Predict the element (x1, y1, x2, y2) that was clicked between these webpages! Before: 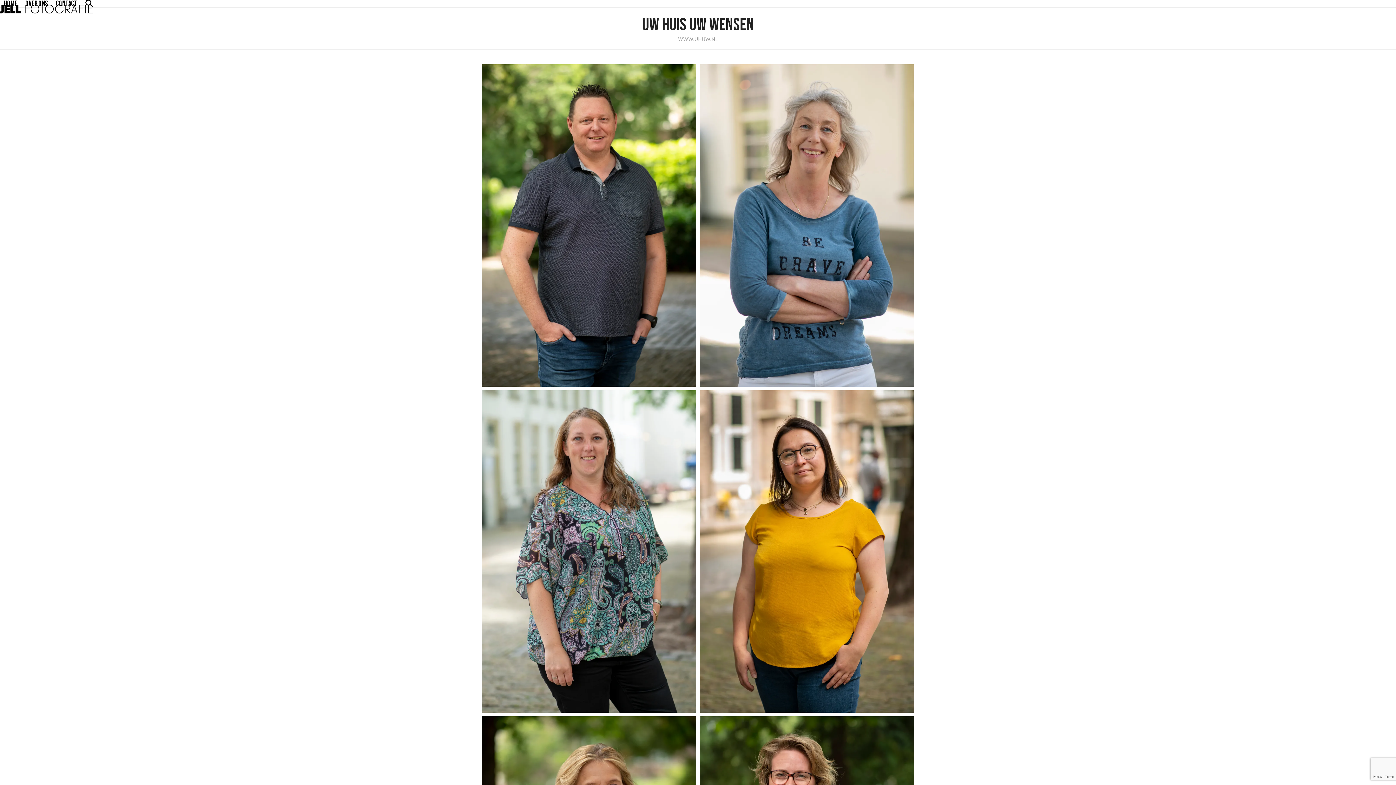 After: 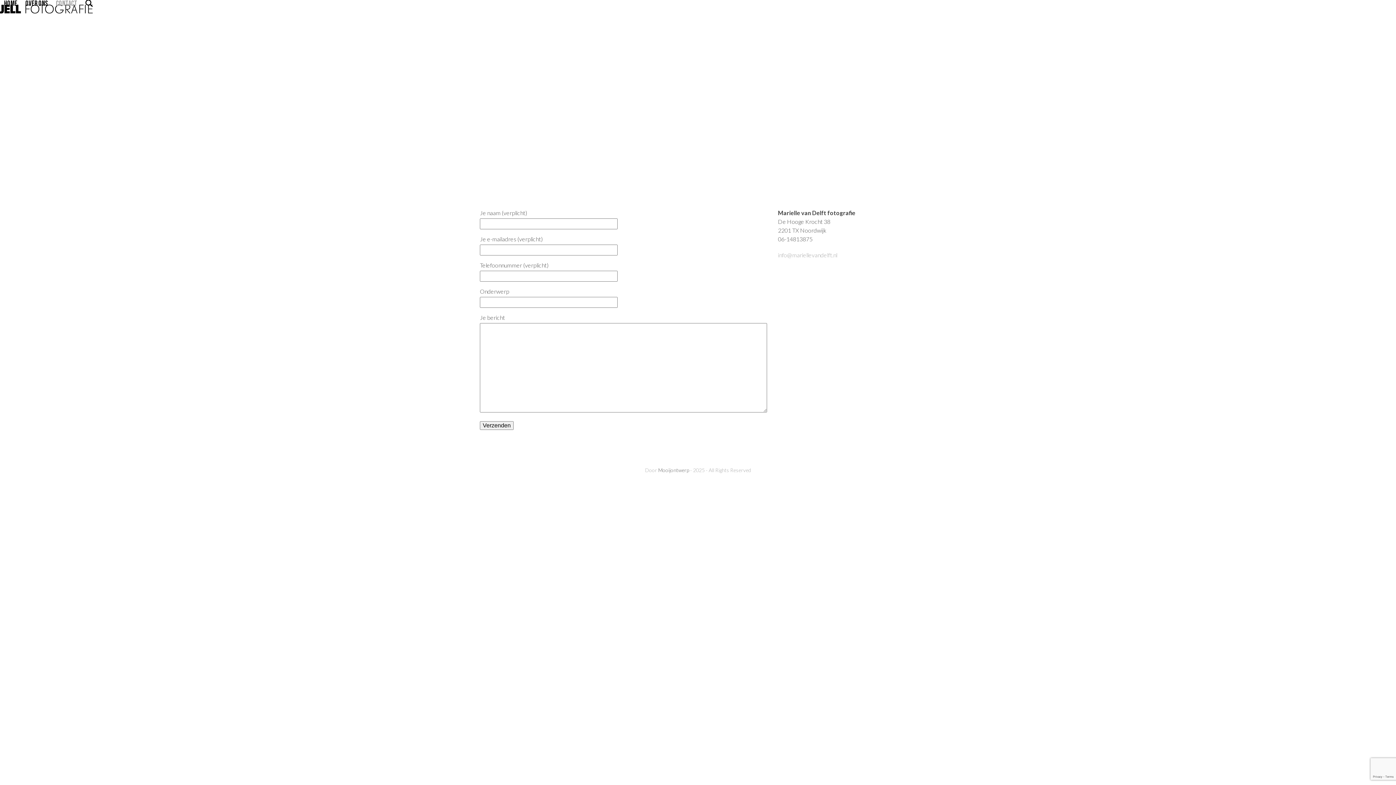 Action: bbox: (52, -5, 81, 12) label: CONTACT